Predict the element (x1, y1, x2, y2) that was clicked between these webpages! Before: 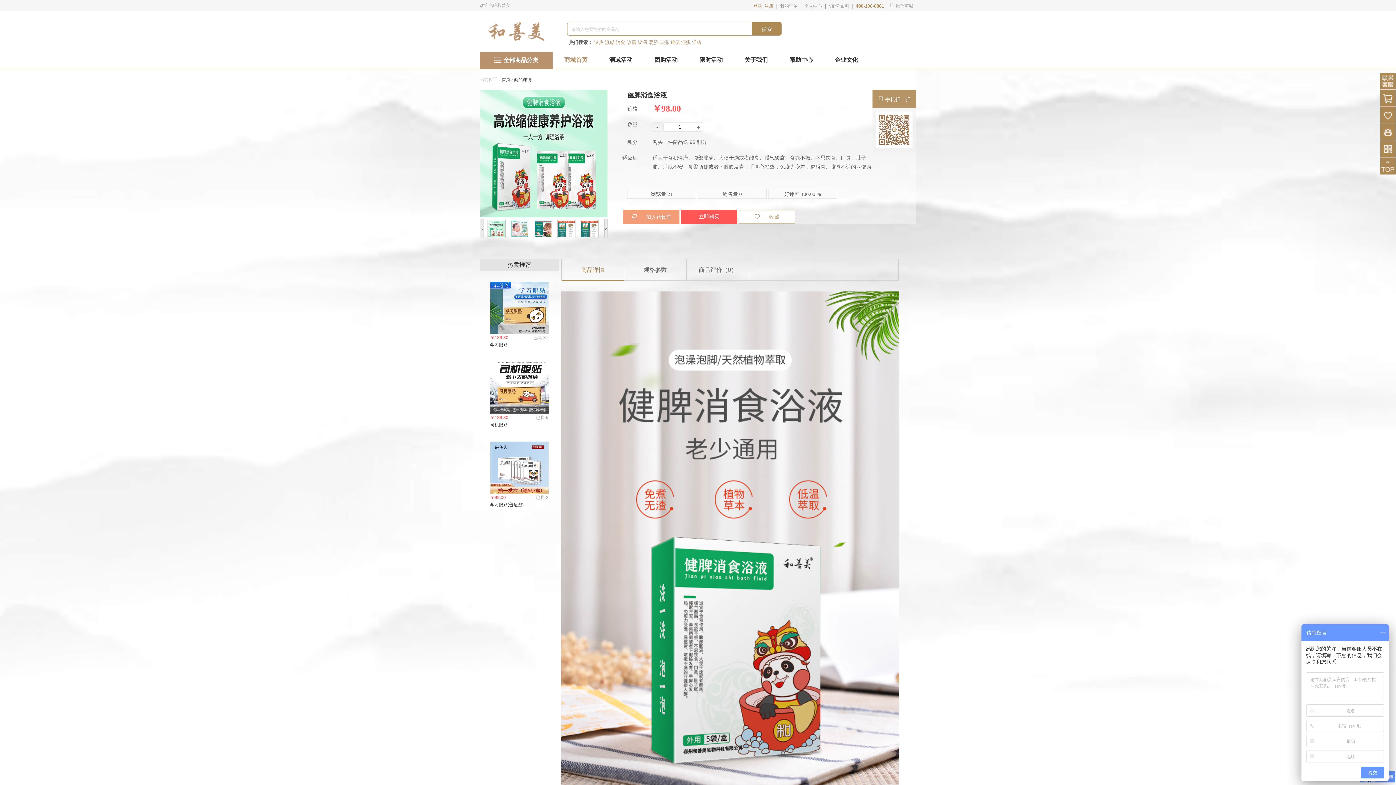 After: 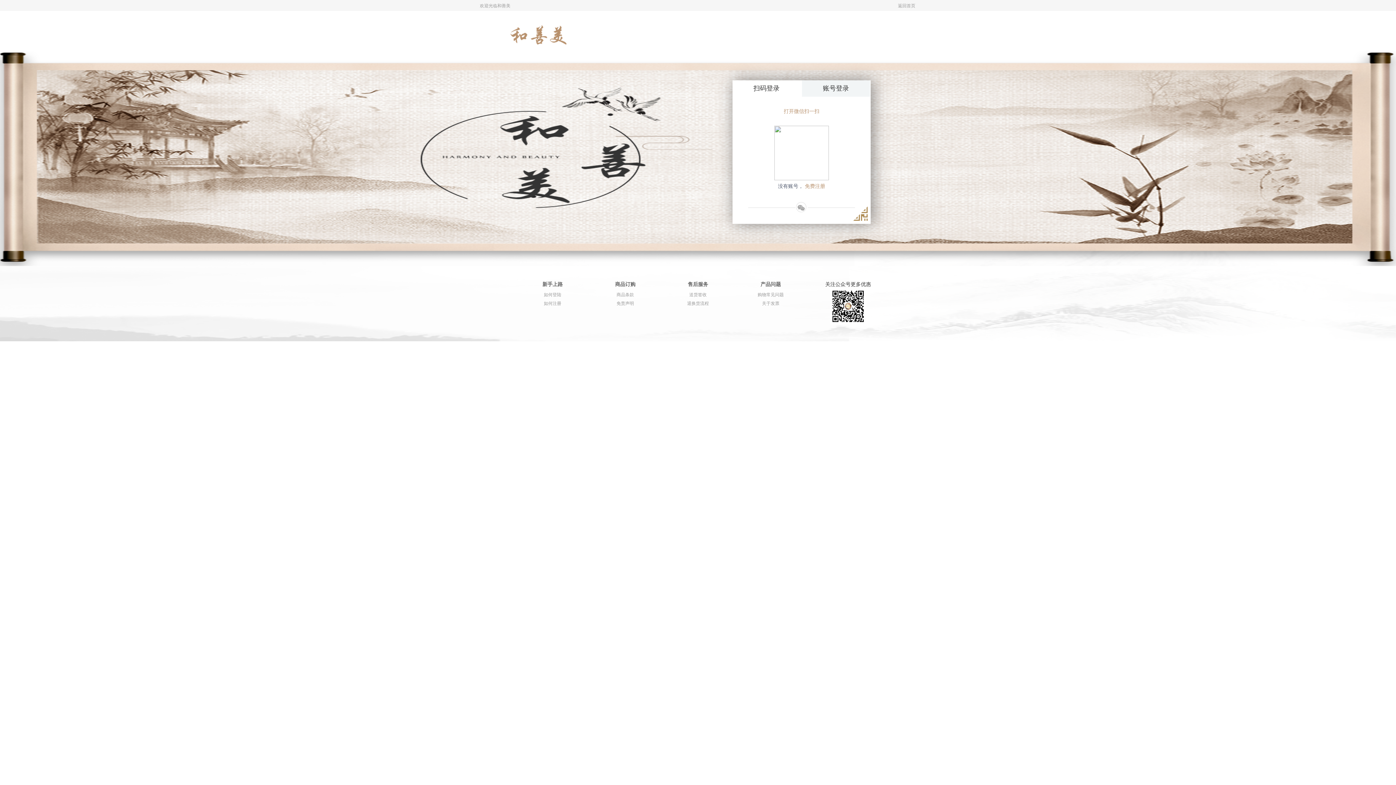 Action: bbox: (738, 213, 795, 219) label:  收藏